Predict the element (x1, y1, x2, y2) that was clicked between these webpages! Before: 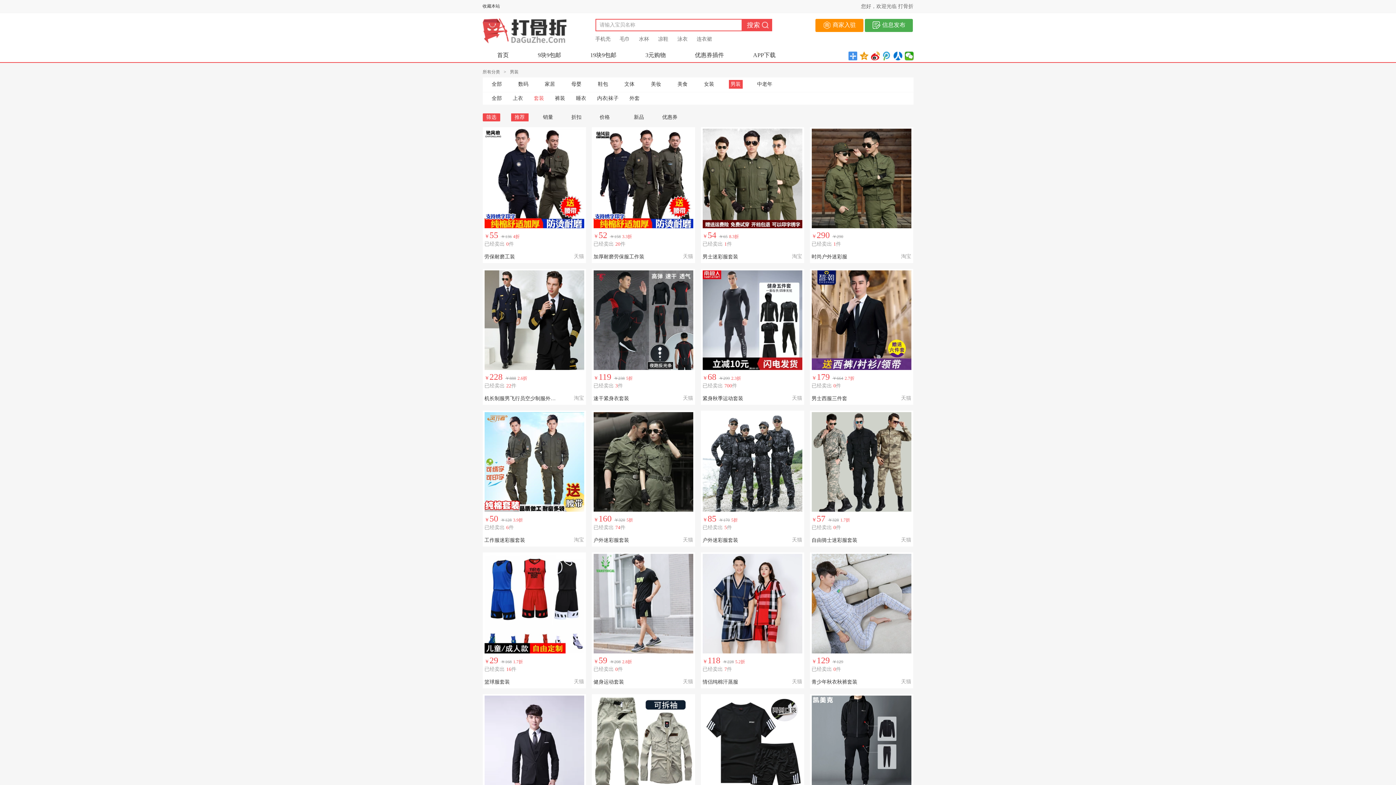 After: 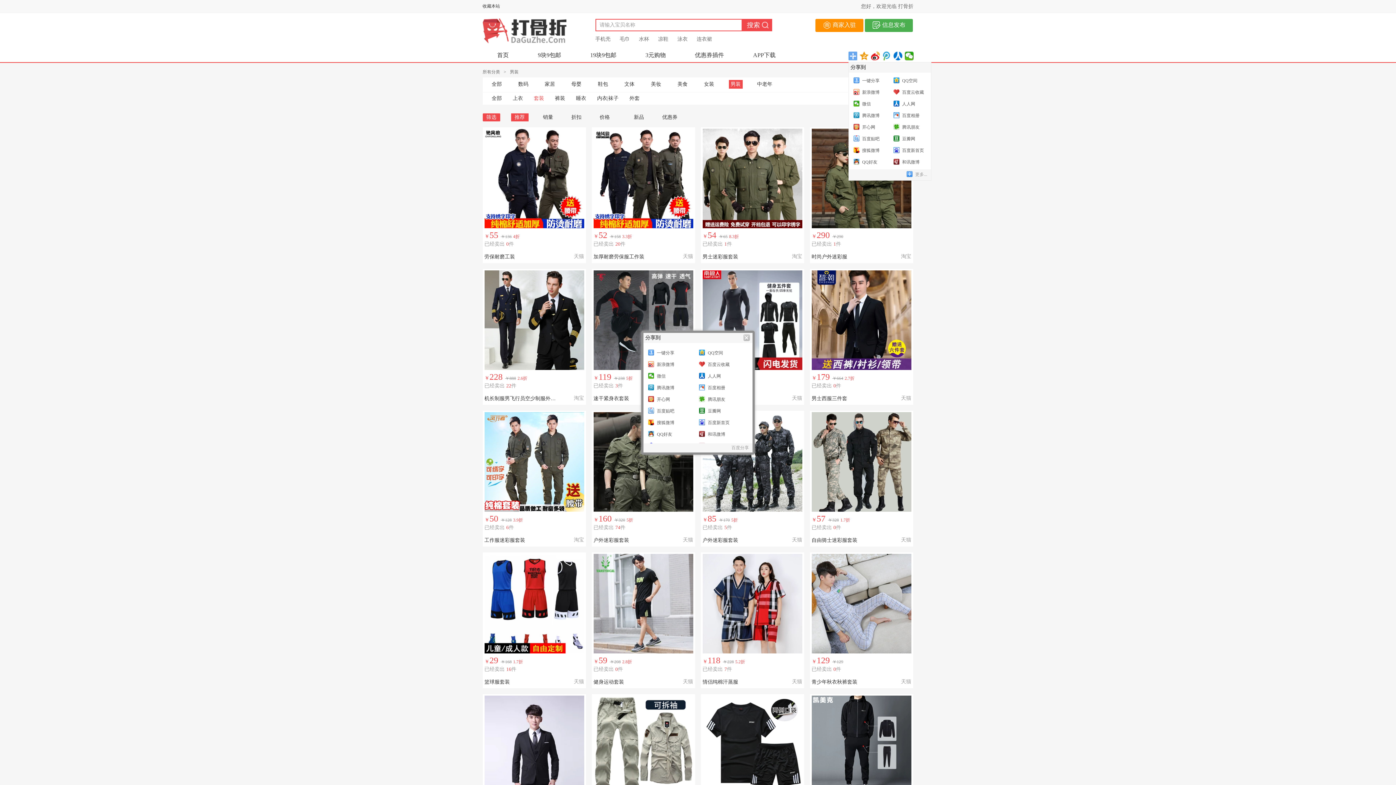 Action: bbox: (848, 51, 857, 60)